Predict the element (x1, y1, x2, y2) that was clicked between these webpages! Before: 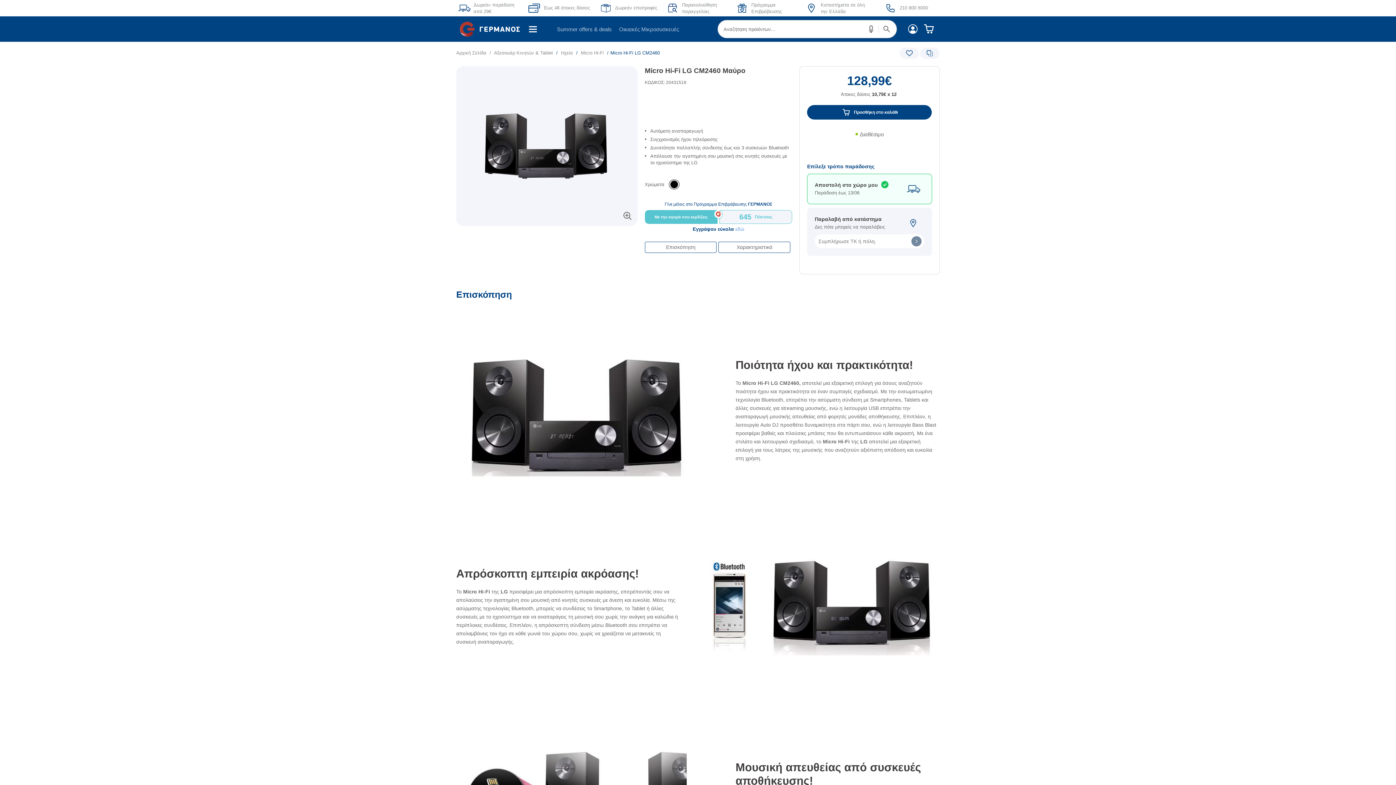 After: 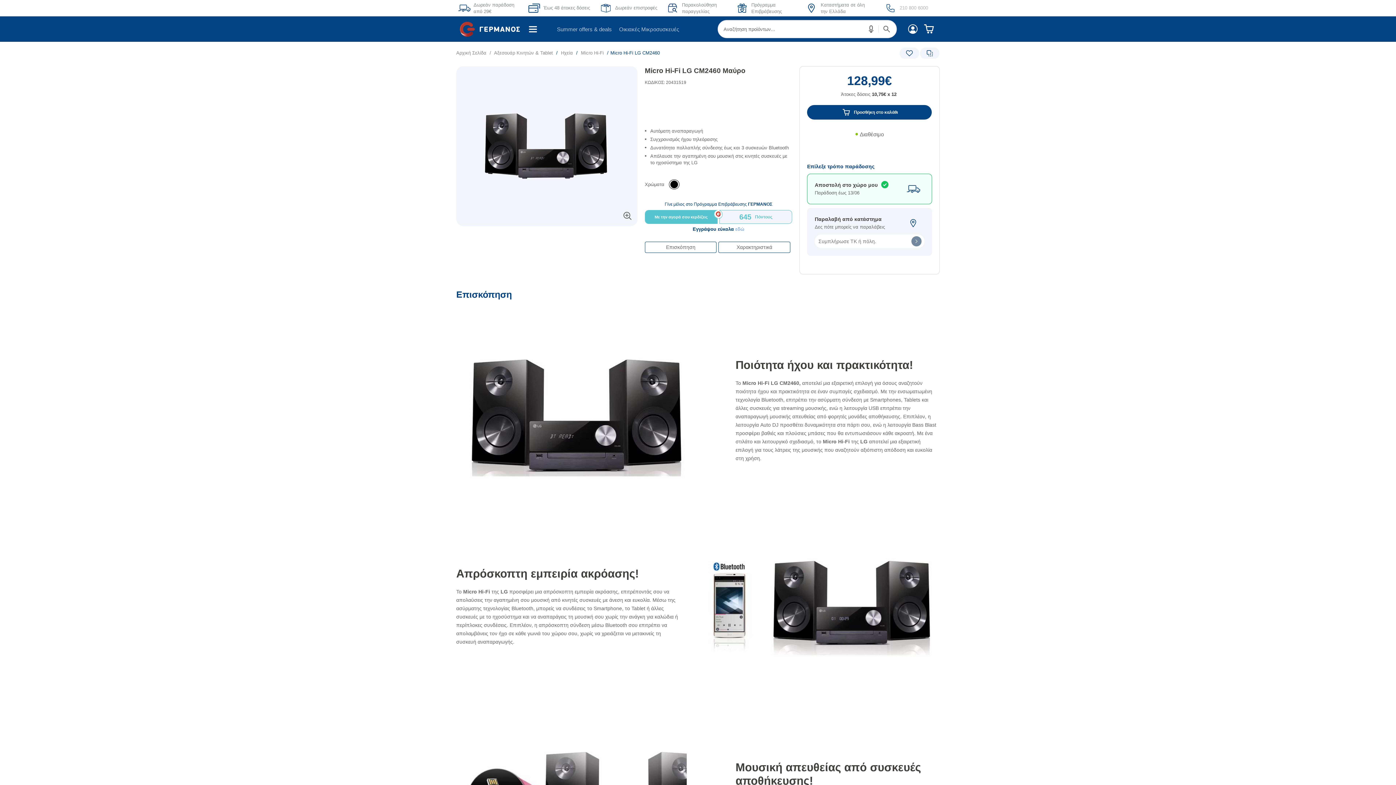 Action: label: 210 800 6000 bbox: (884, 3, 931, 12)